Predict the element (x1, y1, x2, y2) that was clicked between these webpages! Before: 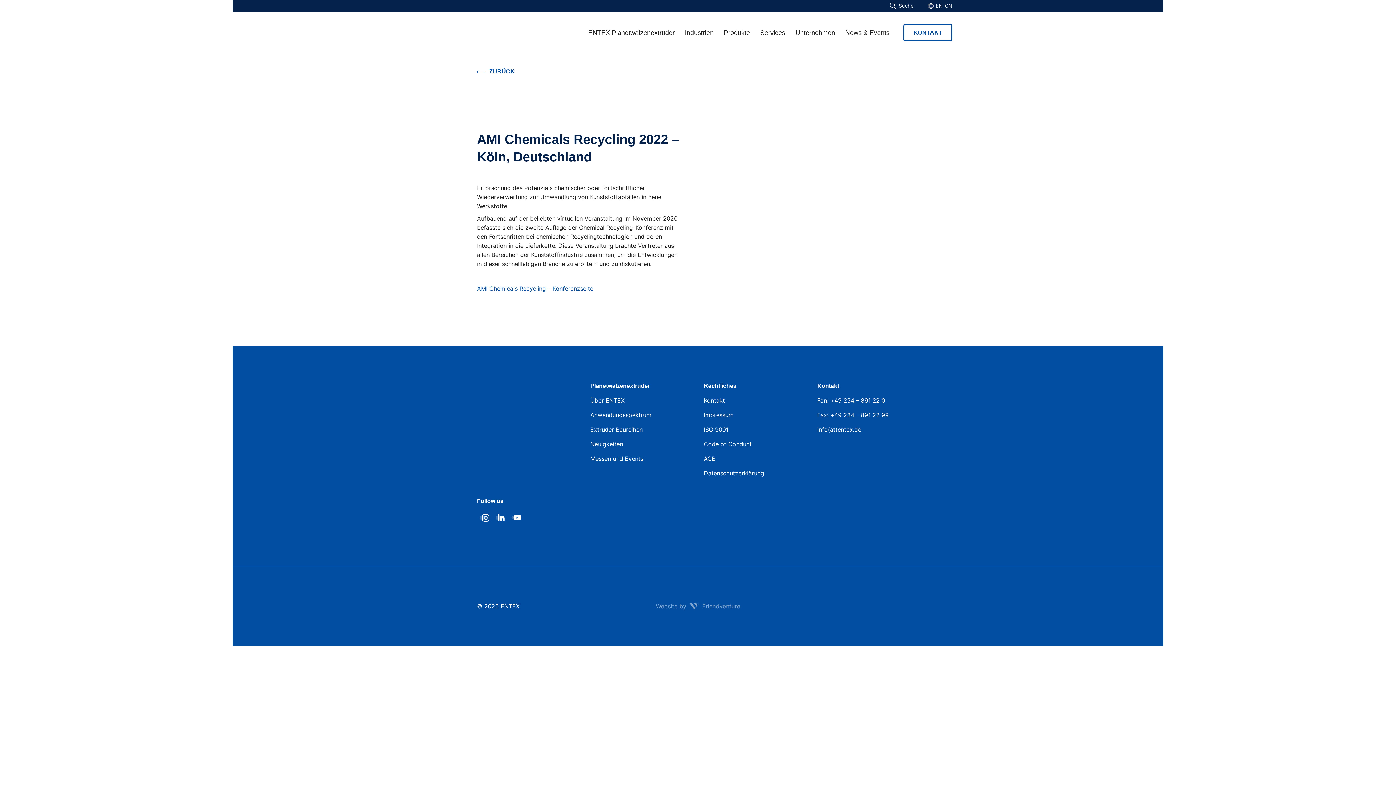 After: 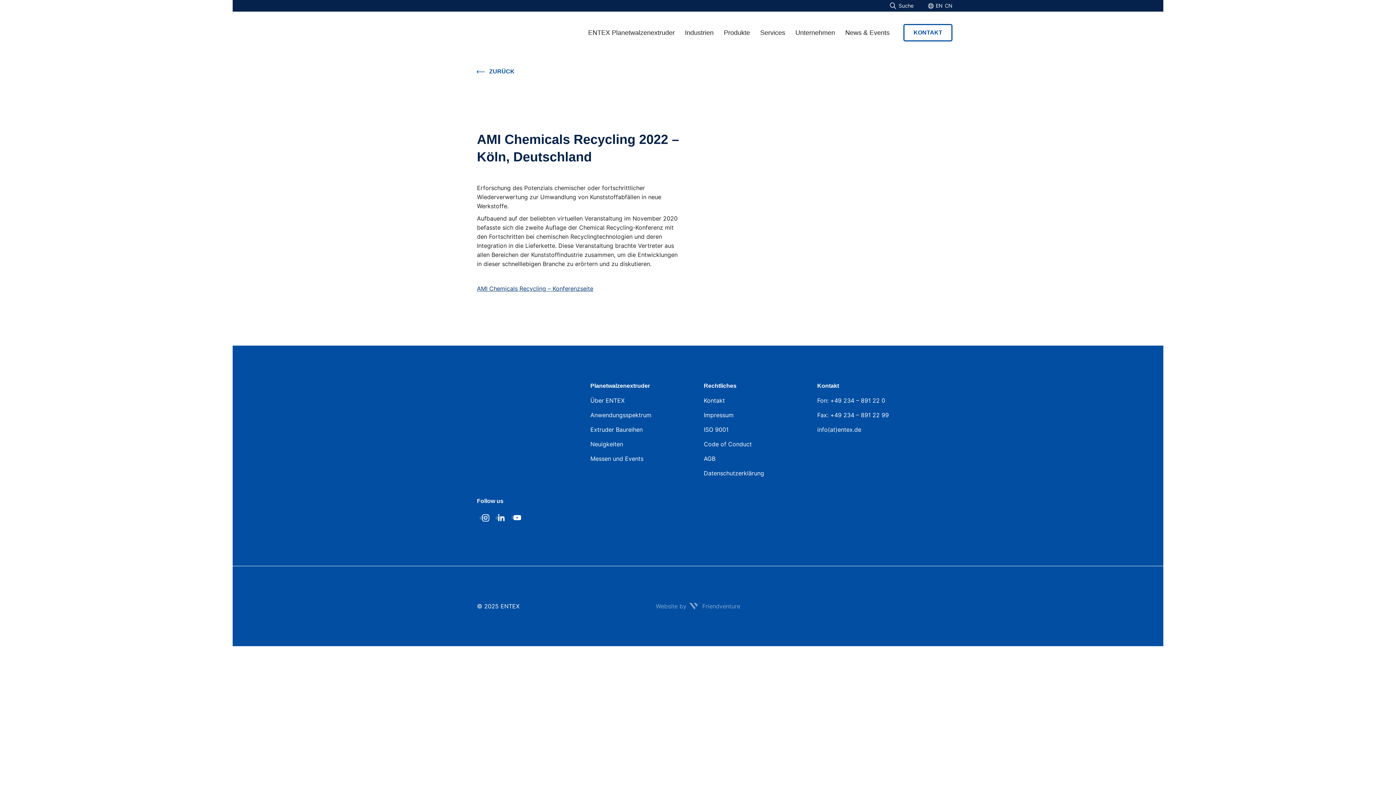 Action: bbox: (477, 284, 593, 292) label: AMI Chemicals Recycling – Konferenzseite